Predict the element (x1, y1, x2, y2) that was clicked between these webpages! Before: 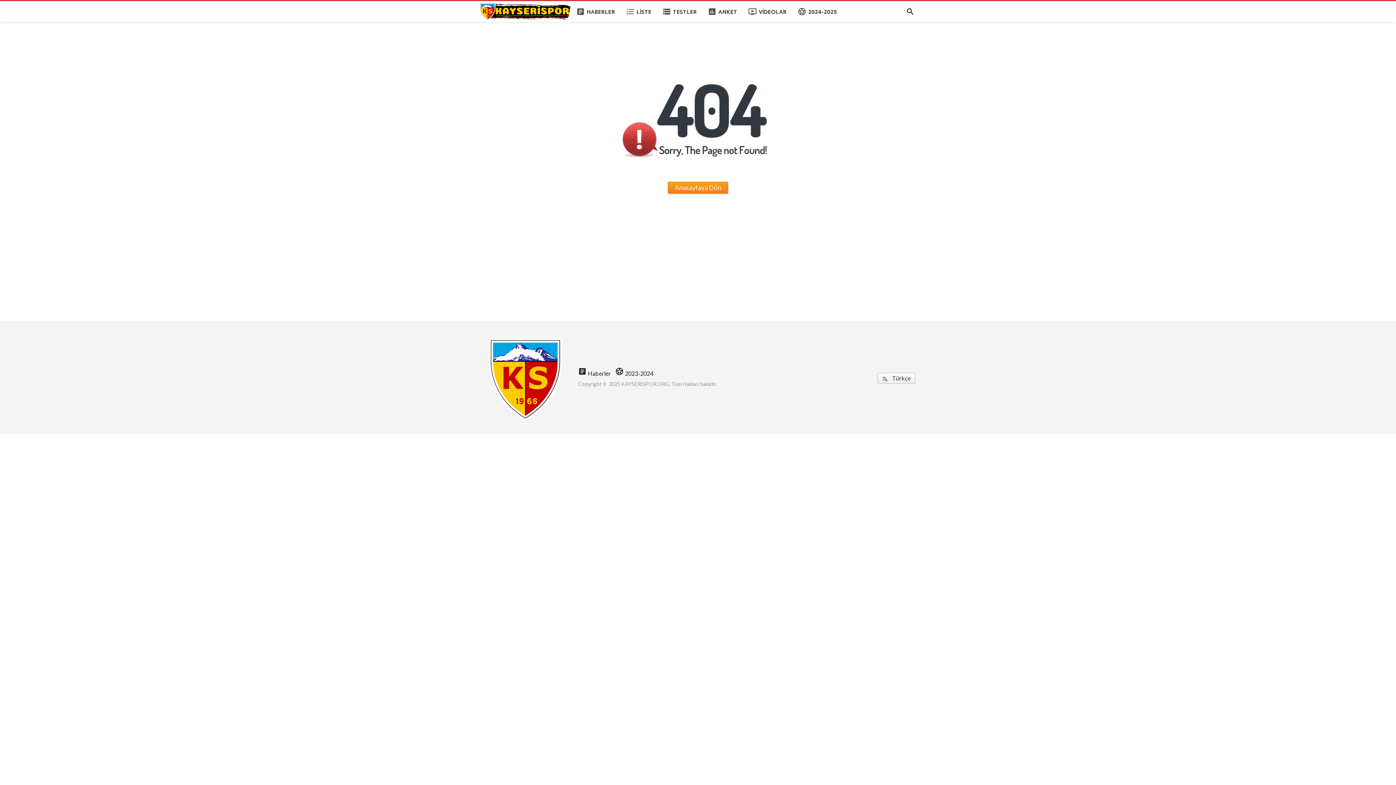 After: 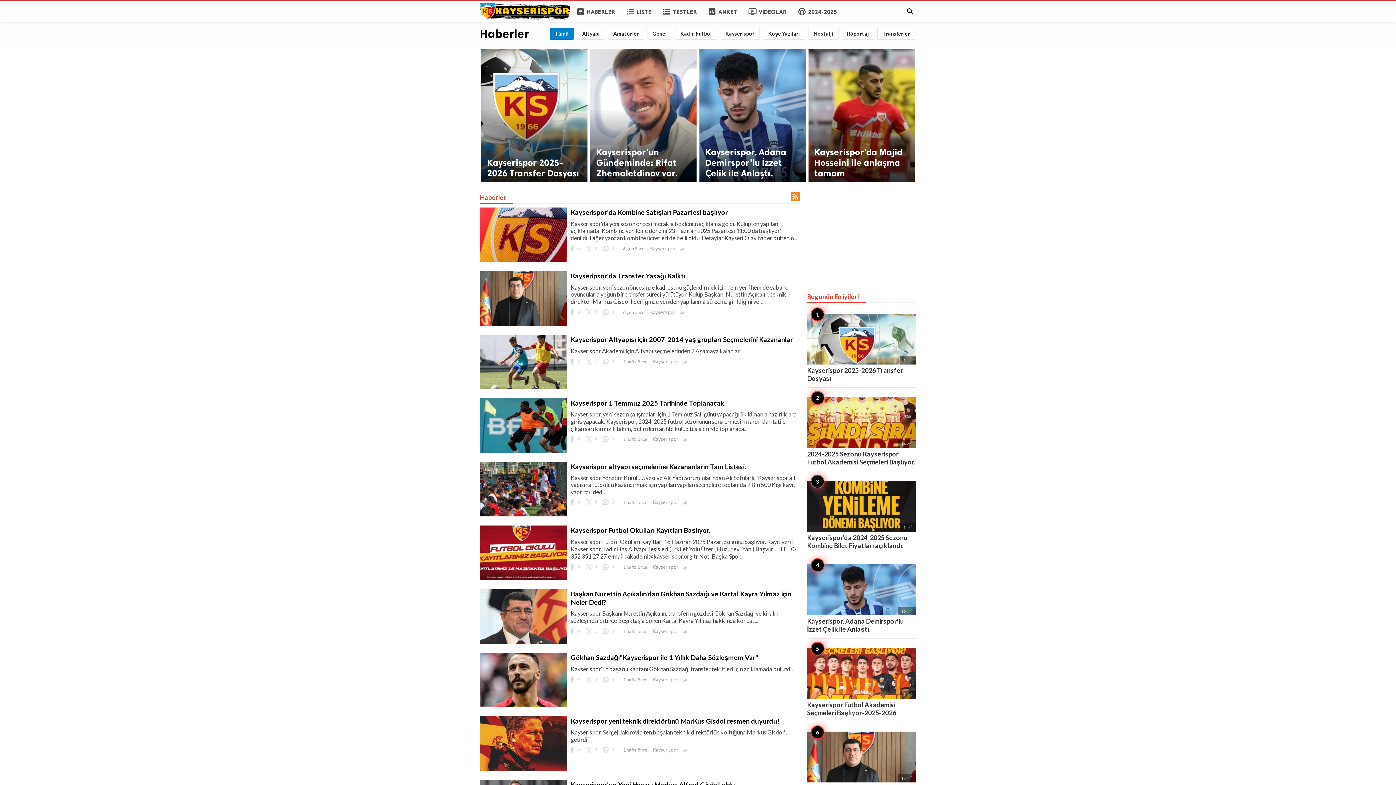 Action: bbox: (570, 1, 620, 22) label: article
HABERLER